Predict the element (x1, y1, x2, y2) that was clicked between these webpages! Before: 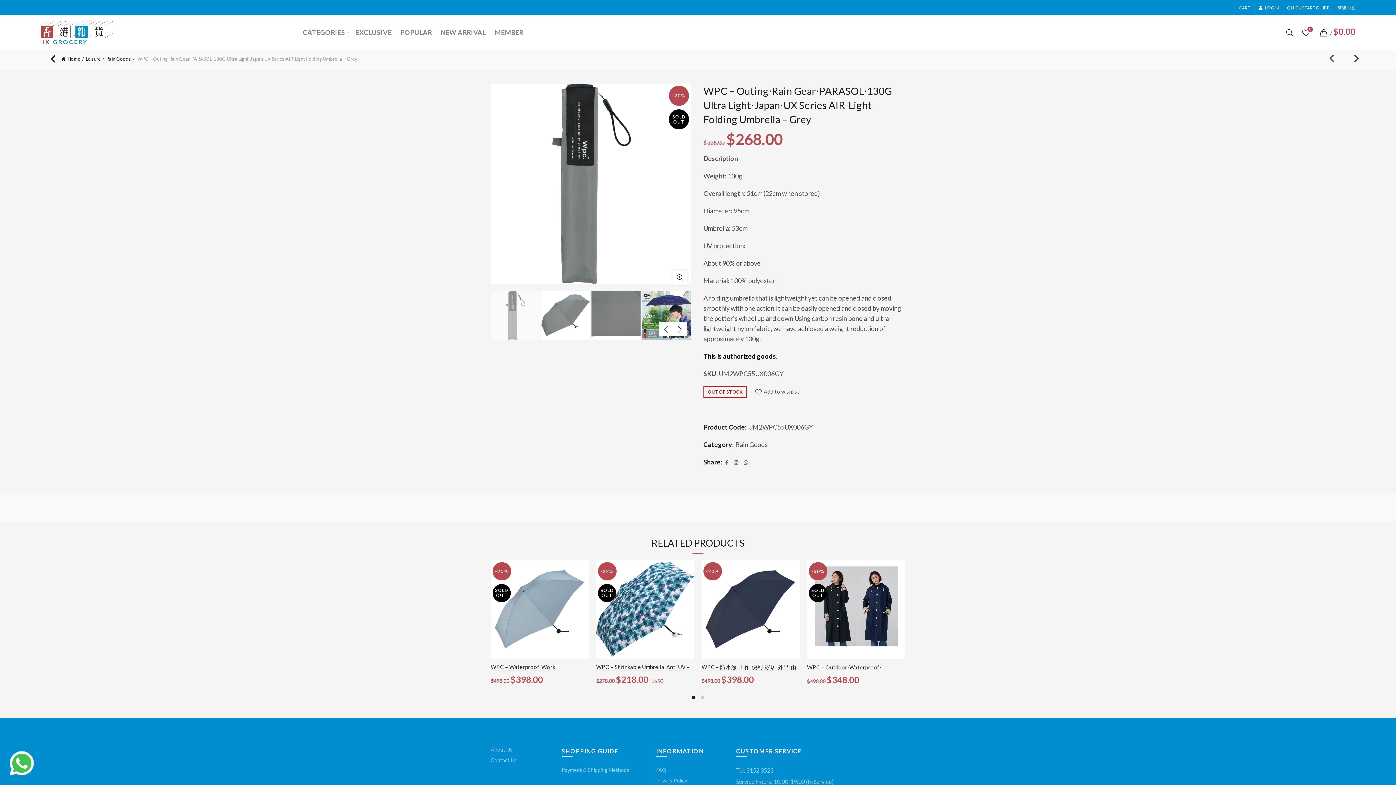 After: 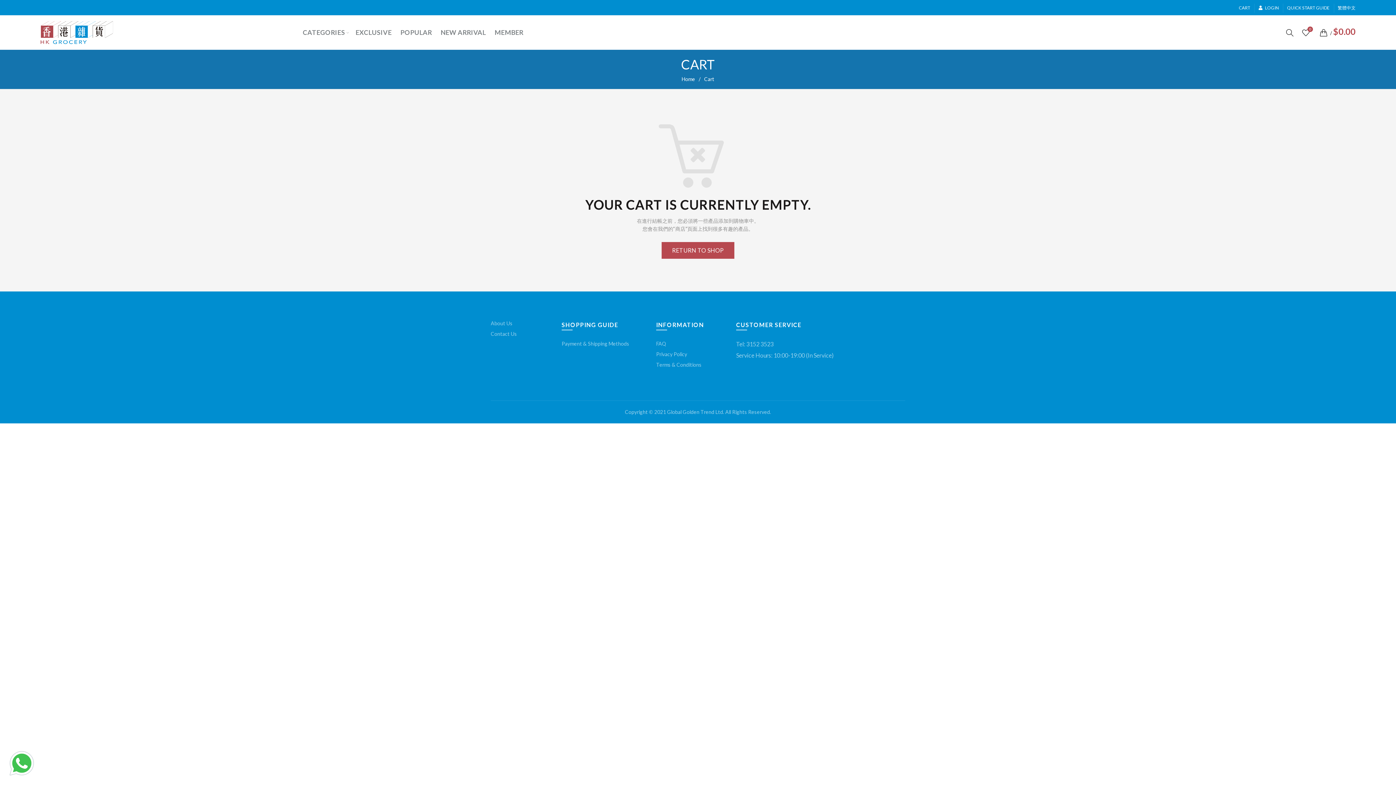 Action: label: CART bbox: (1239, 4, 1250, 10)